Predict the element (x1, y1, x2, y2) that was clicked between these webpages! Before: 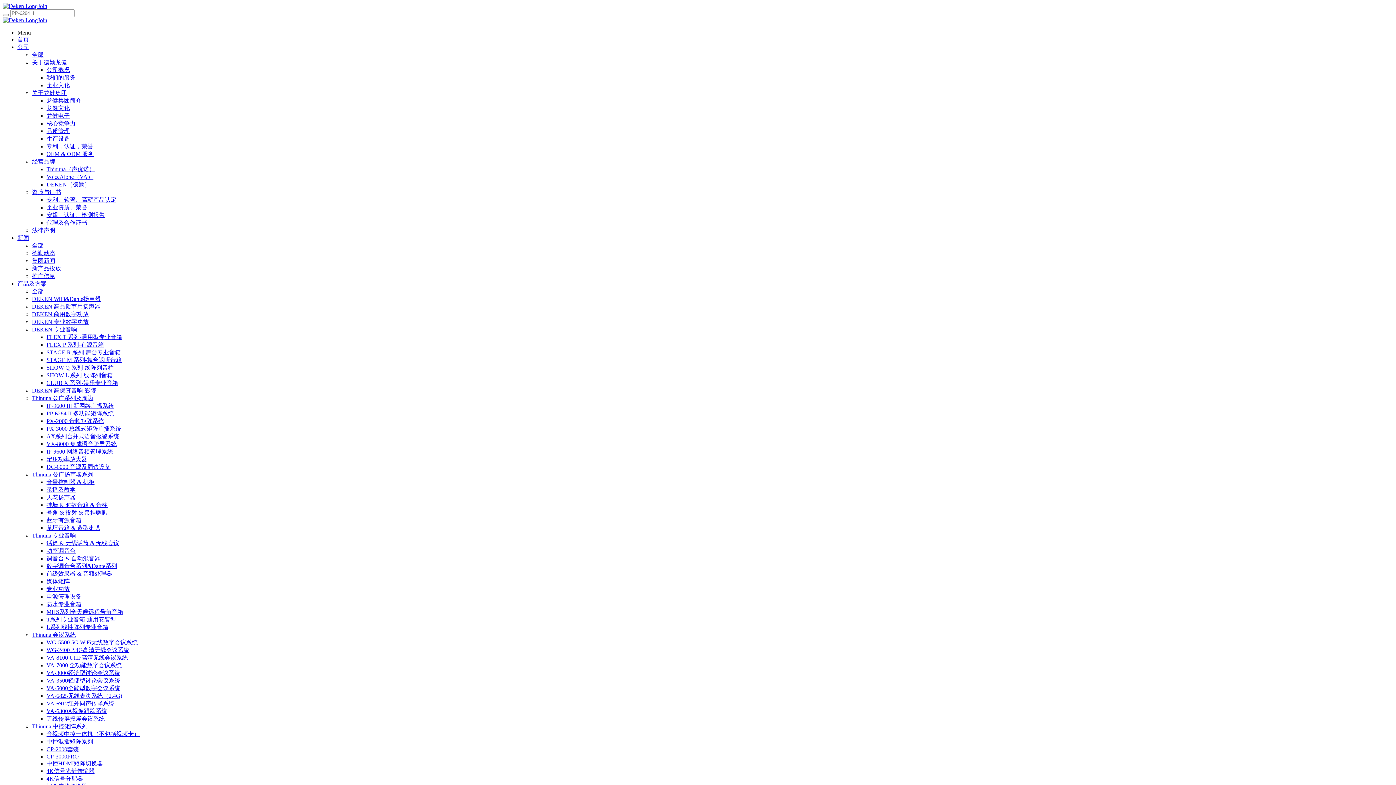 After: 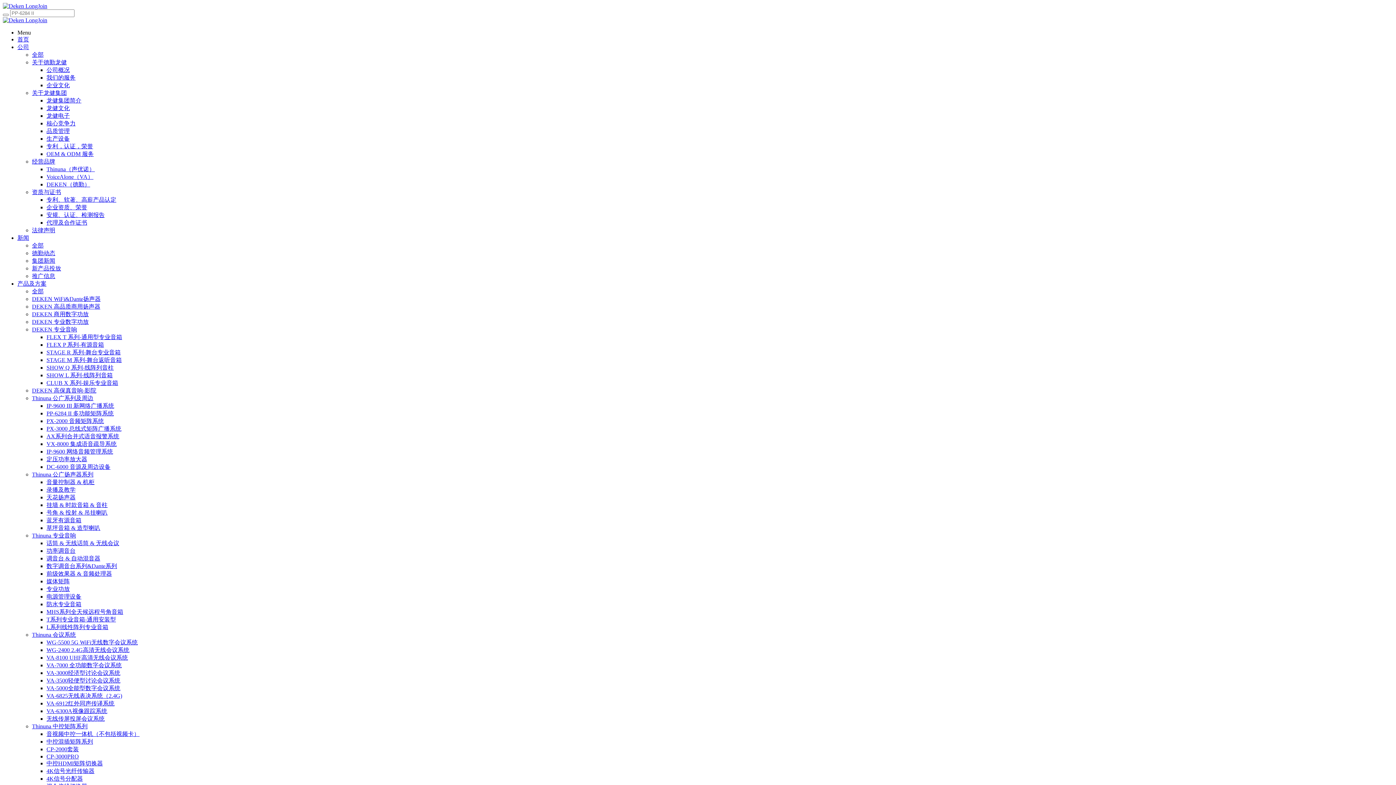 Action: label: 龙健文化 bbox: (46, 105, 69, 111)